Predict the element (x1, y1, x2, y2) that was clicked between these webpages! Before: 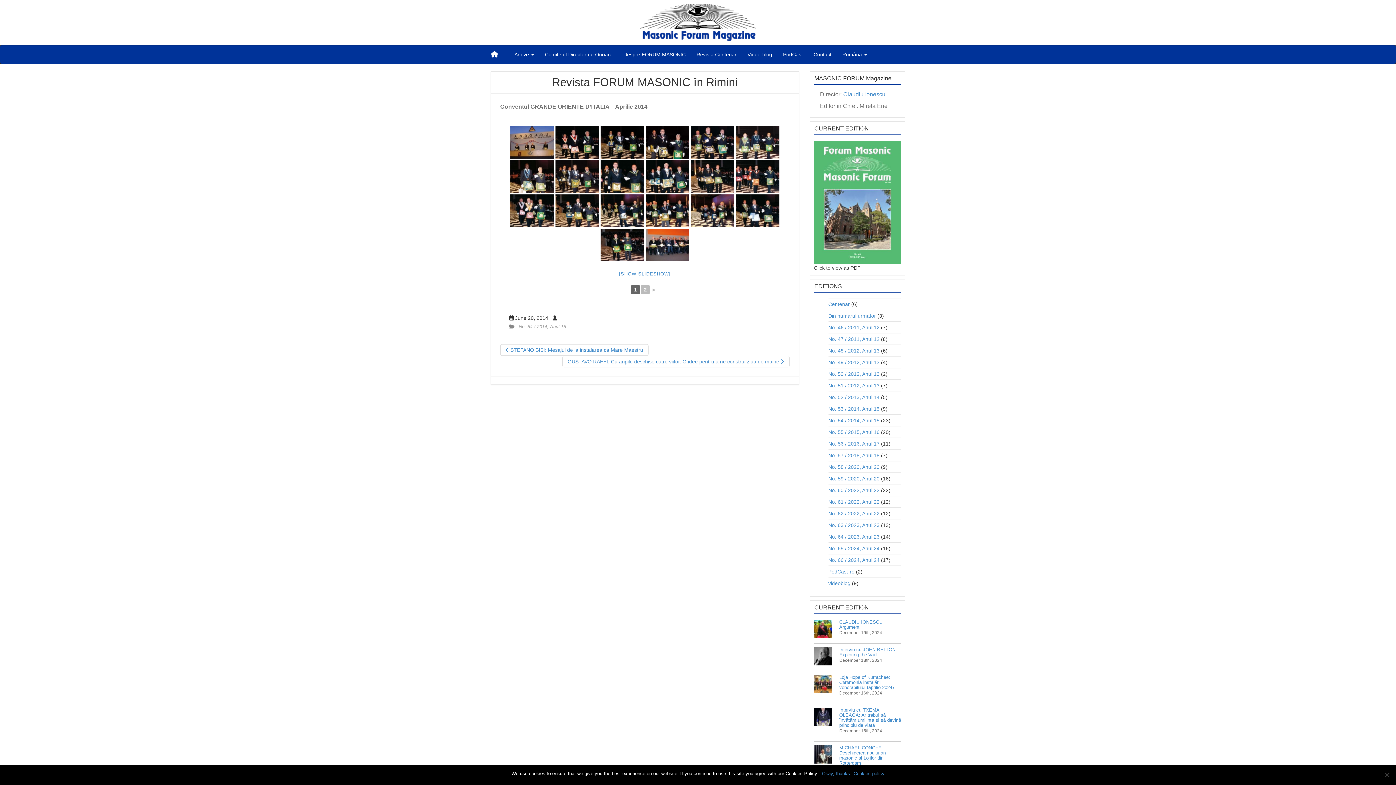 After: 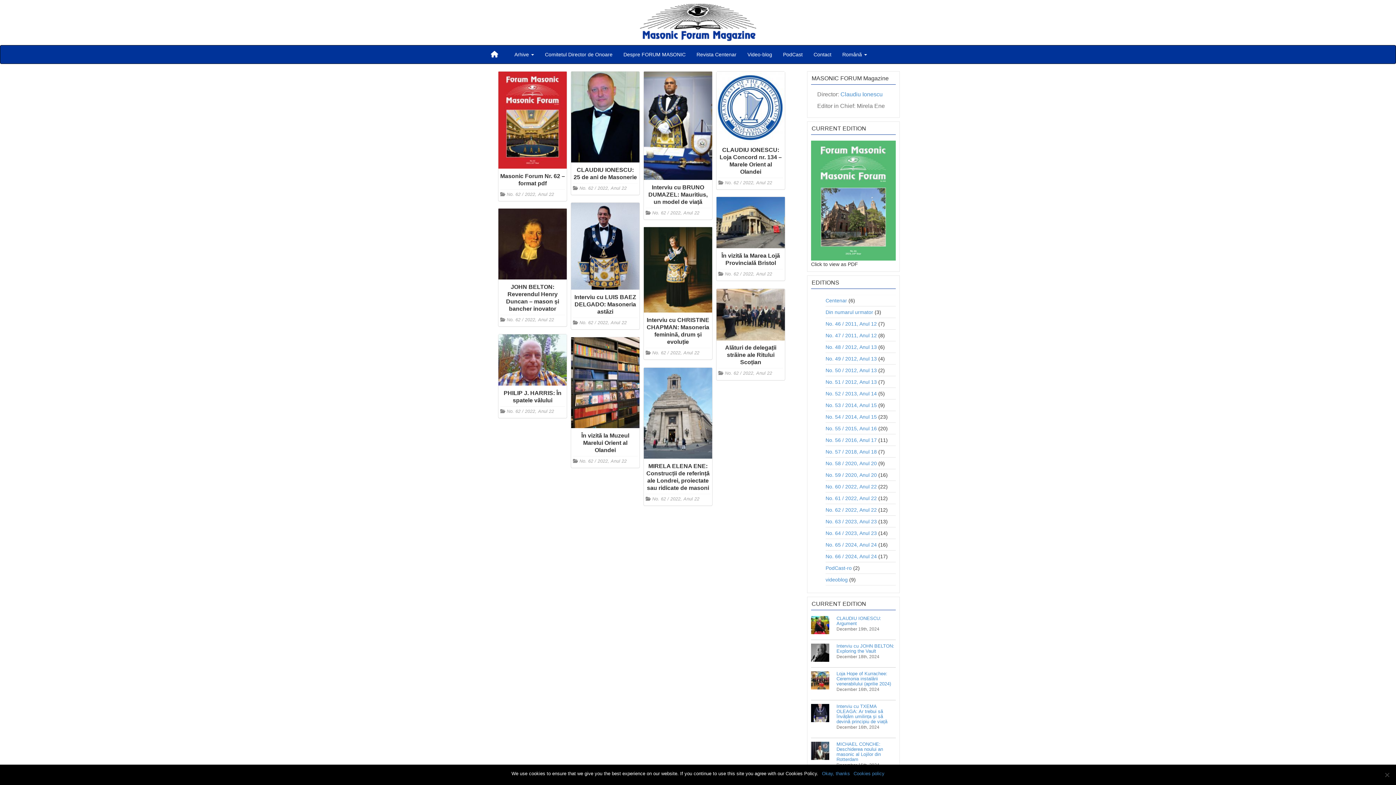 Action: bbox: (828, 511, 879, 516) label: No. 62 / 2022, Anul 22